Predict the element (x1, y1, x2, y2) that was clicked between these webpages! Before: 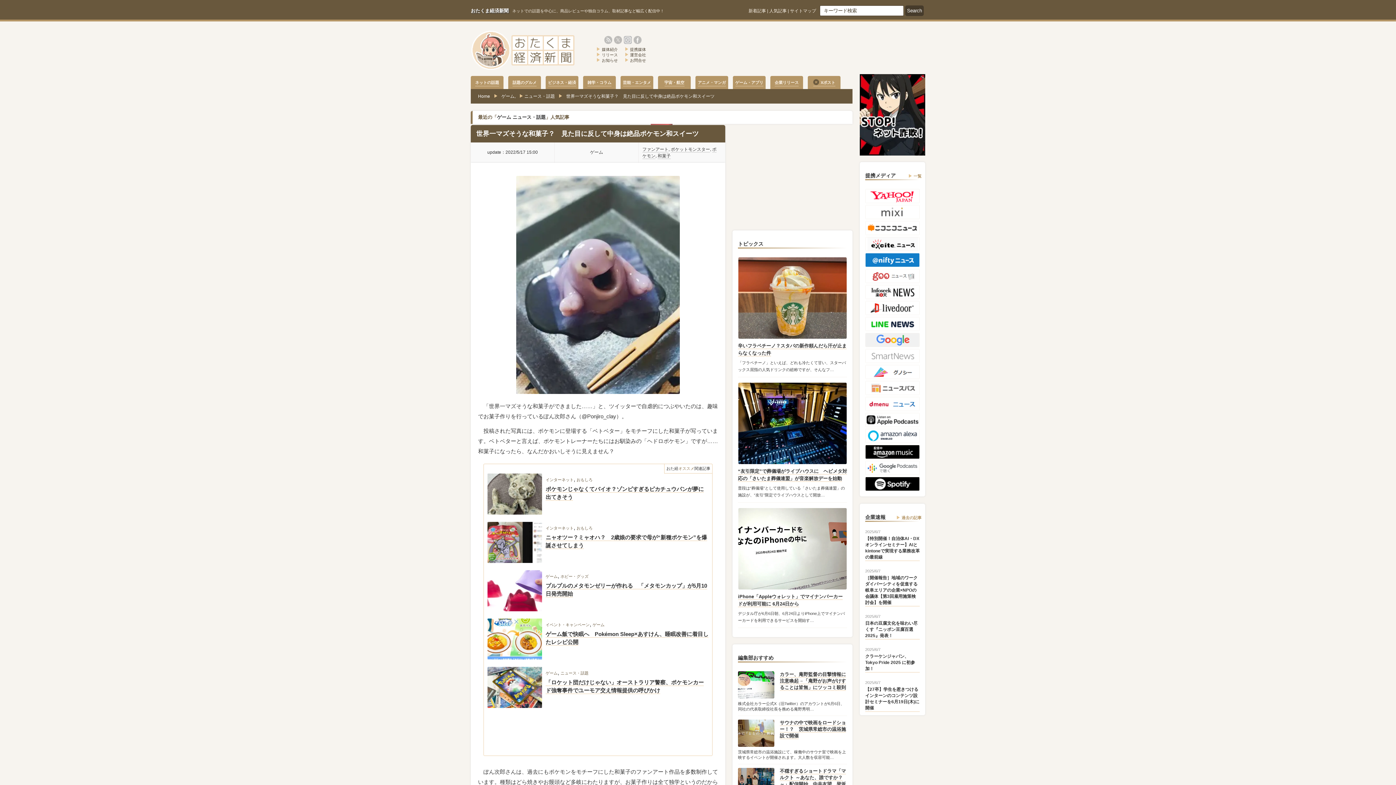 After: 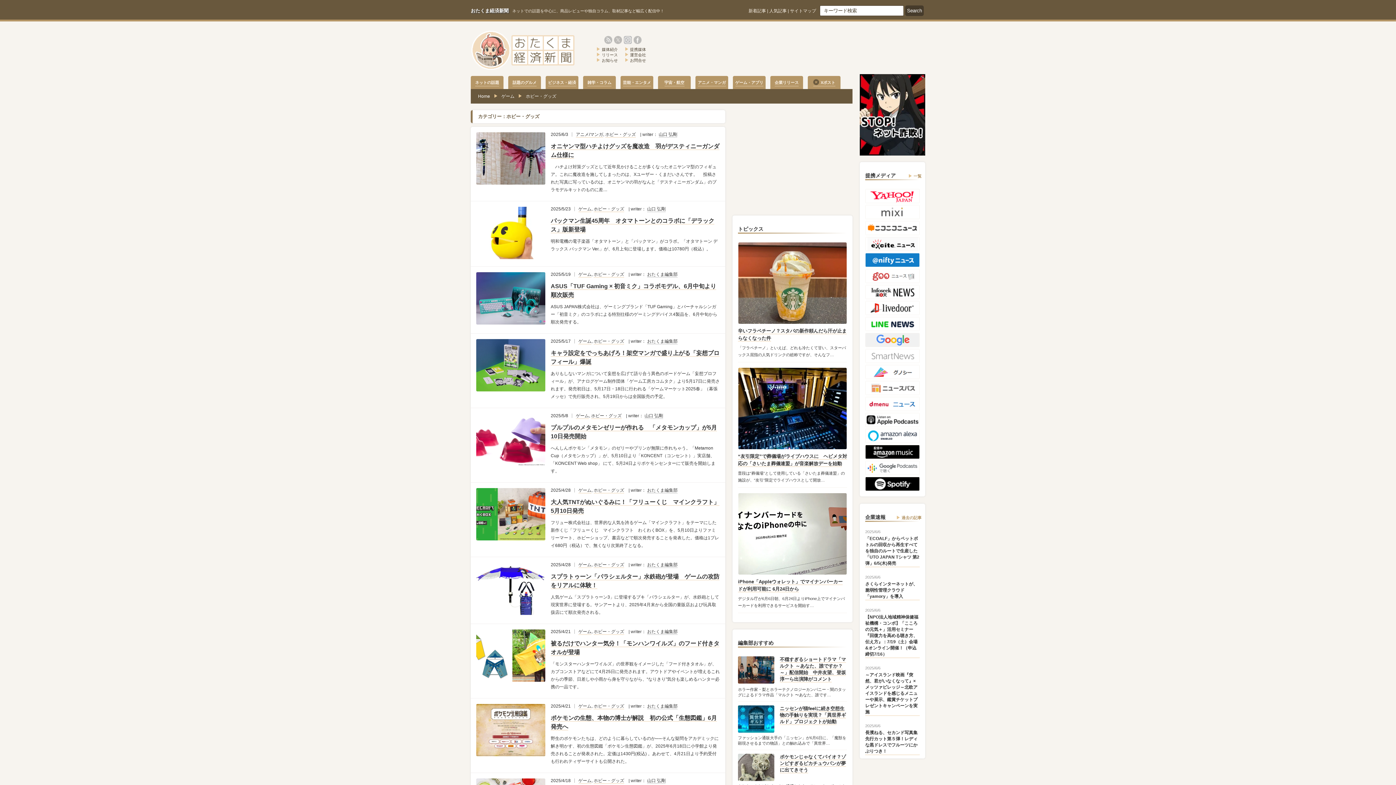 Action: label: ホビー・グッズ bbox: (560, 572, 588, 580)